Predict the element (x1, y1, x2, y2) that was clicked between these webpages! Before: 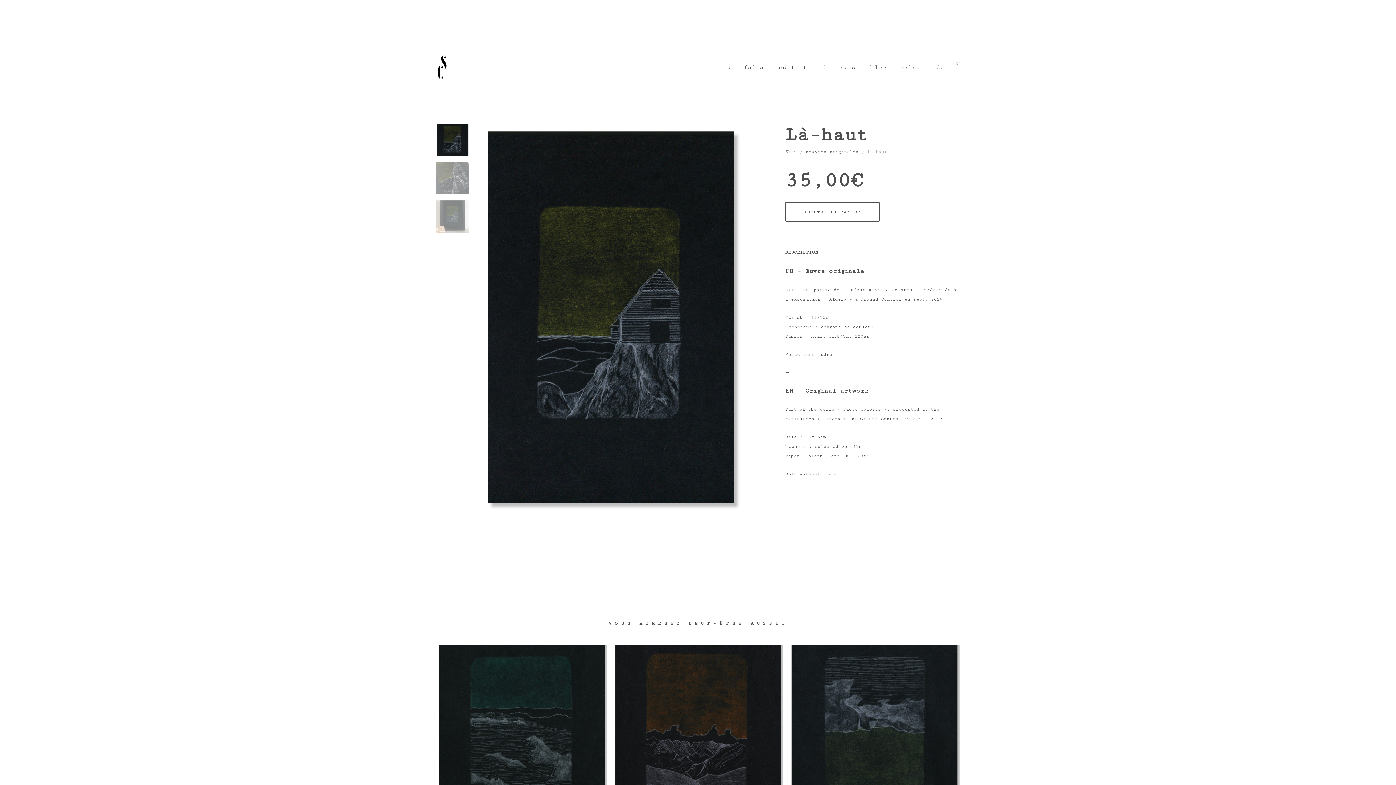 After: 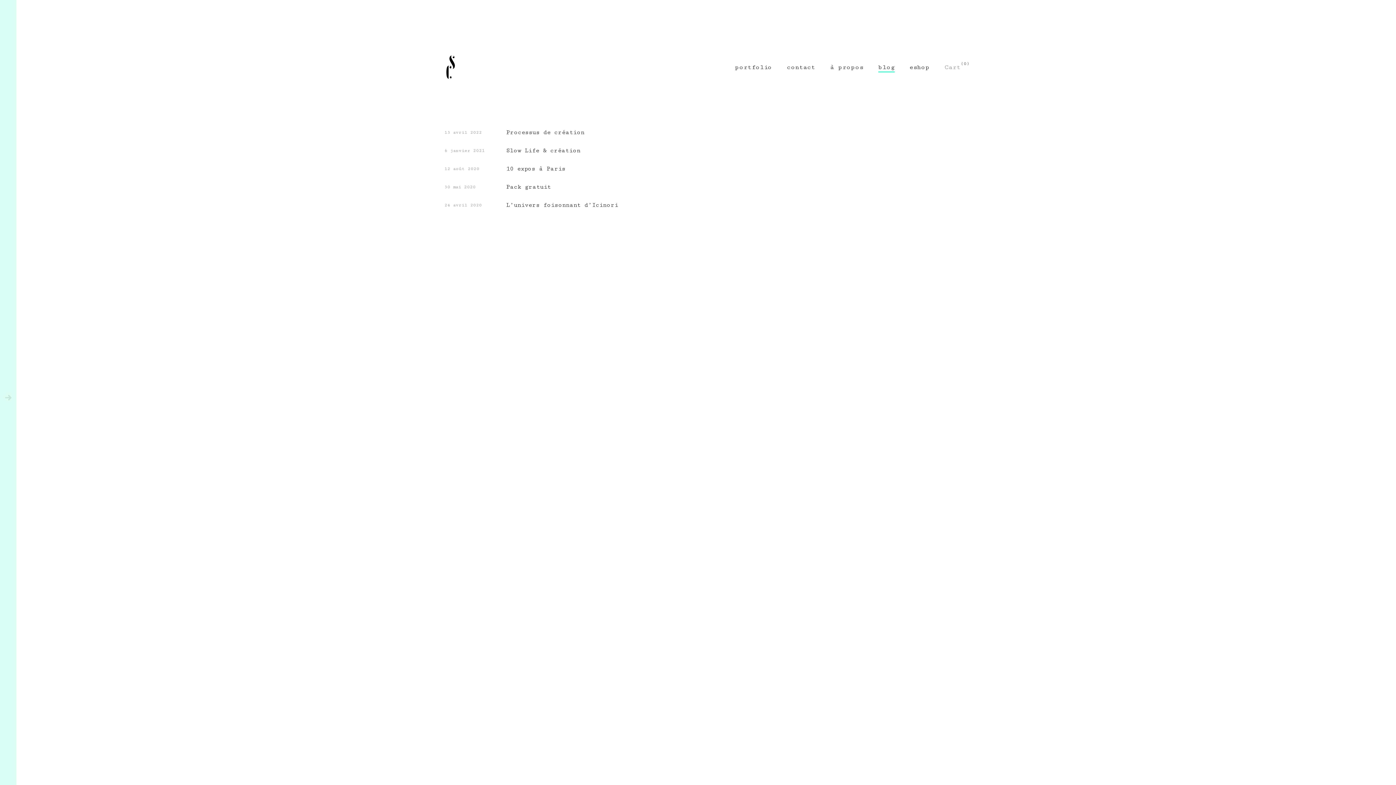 Action: label: blog bbox: (870, 63, 886, 70)